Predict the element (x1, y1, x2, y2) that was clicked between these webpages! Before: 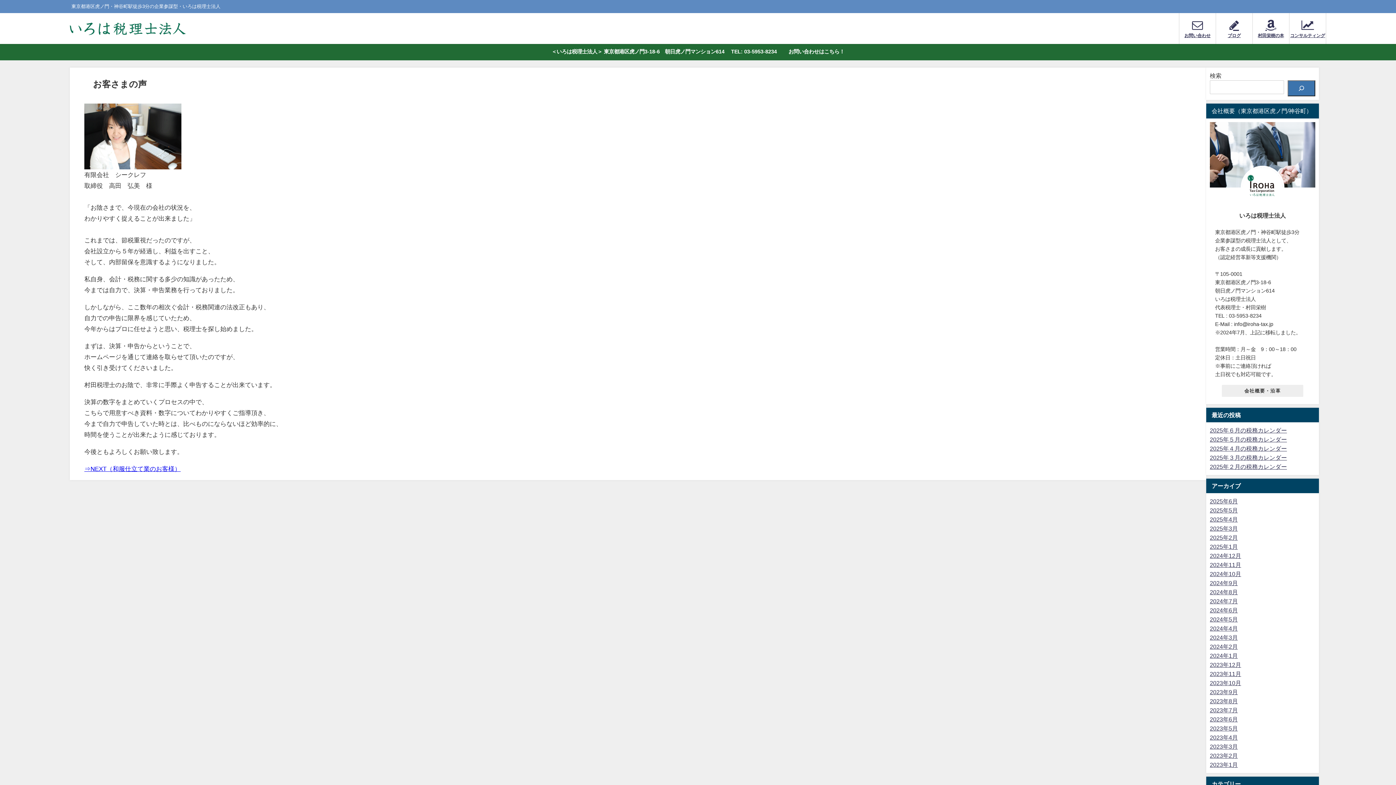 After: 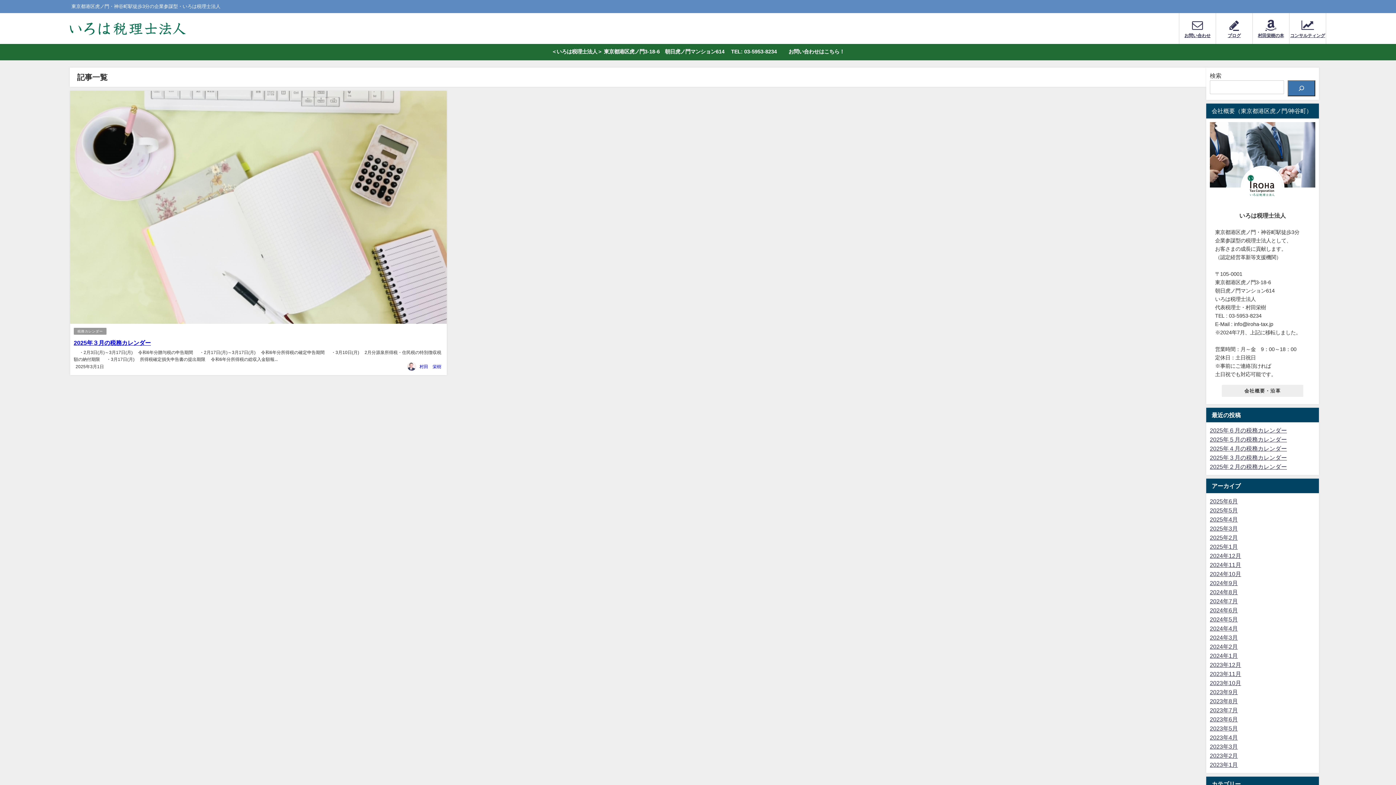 Action: label: 2025年3月 bbox: (1210, 525, 1238, 531)